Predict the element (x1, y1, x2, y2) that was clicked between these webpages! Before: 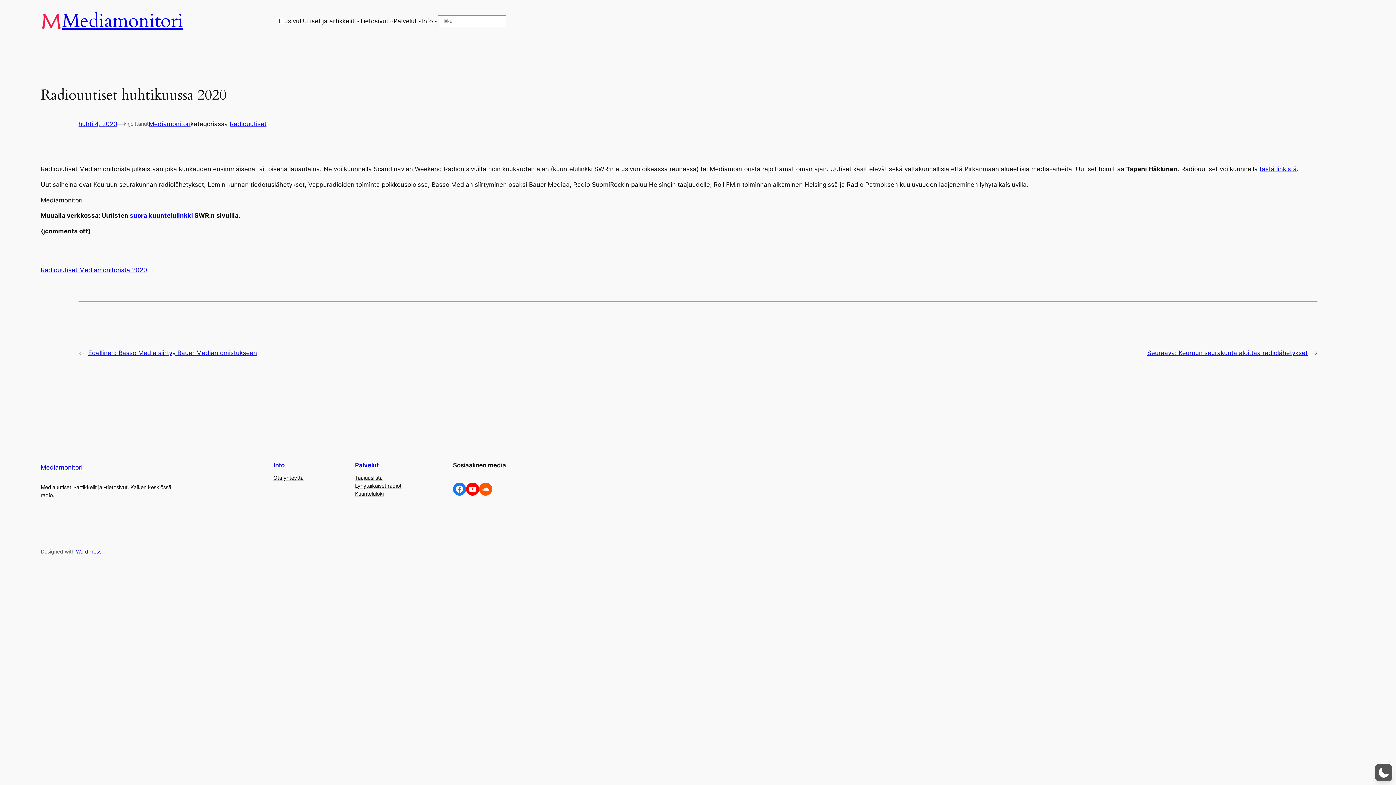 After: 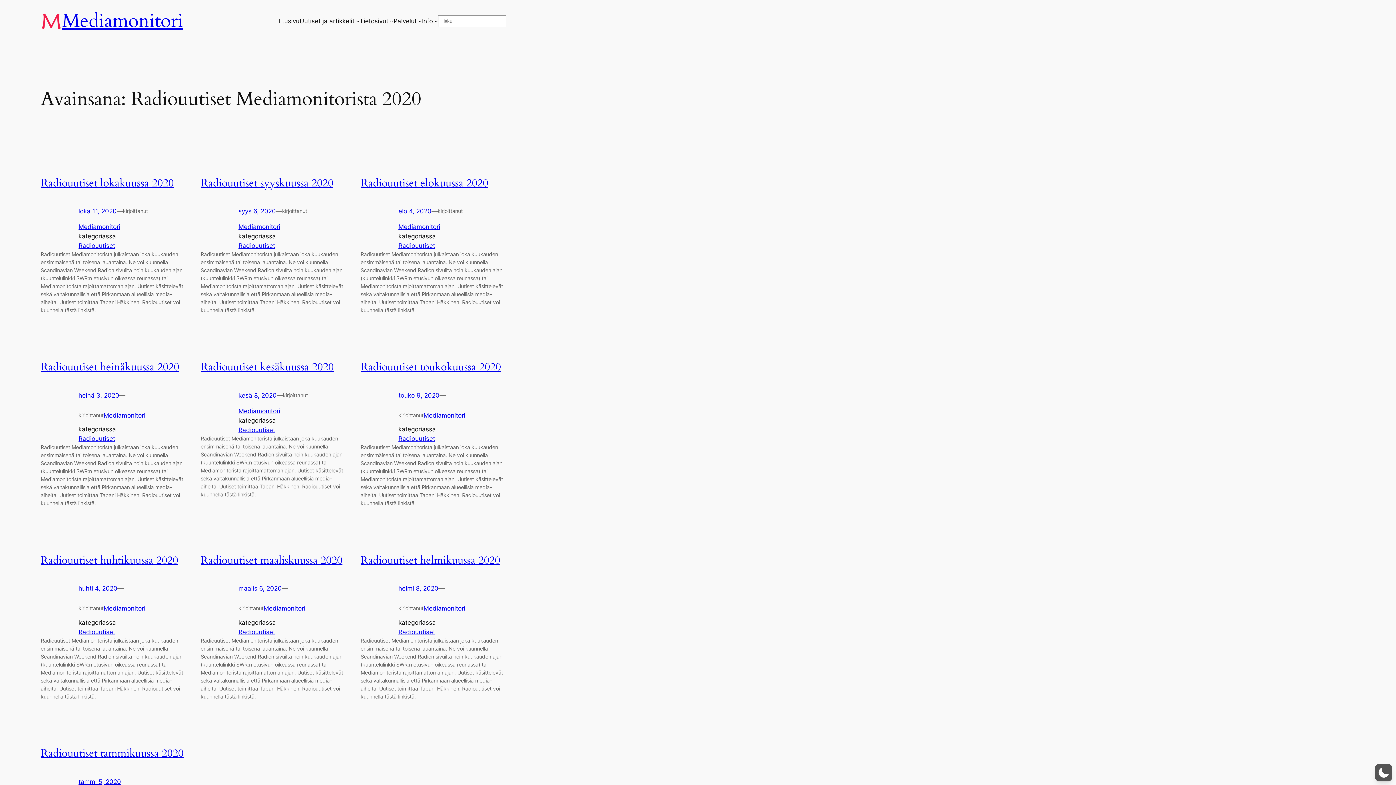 Action: bbox: (40, 266, 147, 273) label: Radiouutiset Mediamonitorista 2020